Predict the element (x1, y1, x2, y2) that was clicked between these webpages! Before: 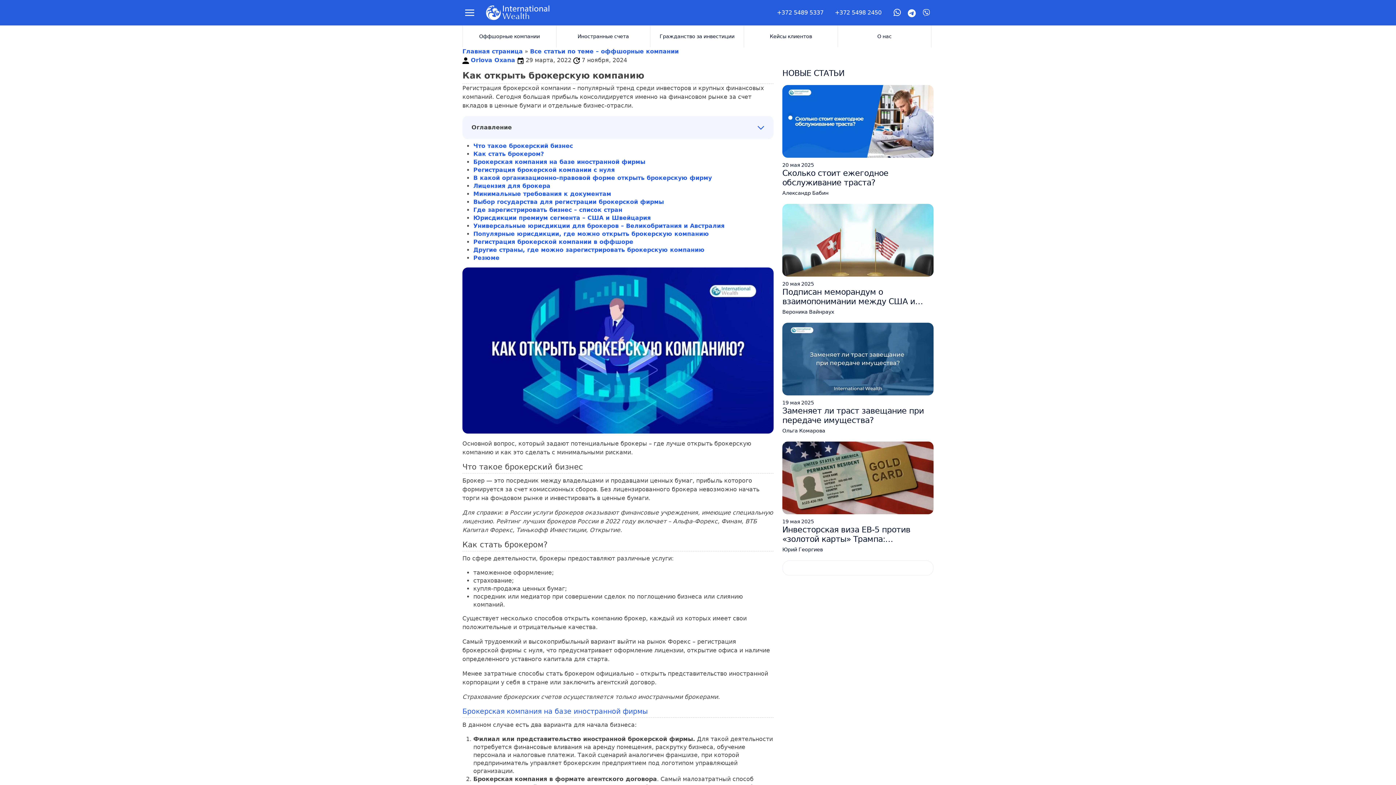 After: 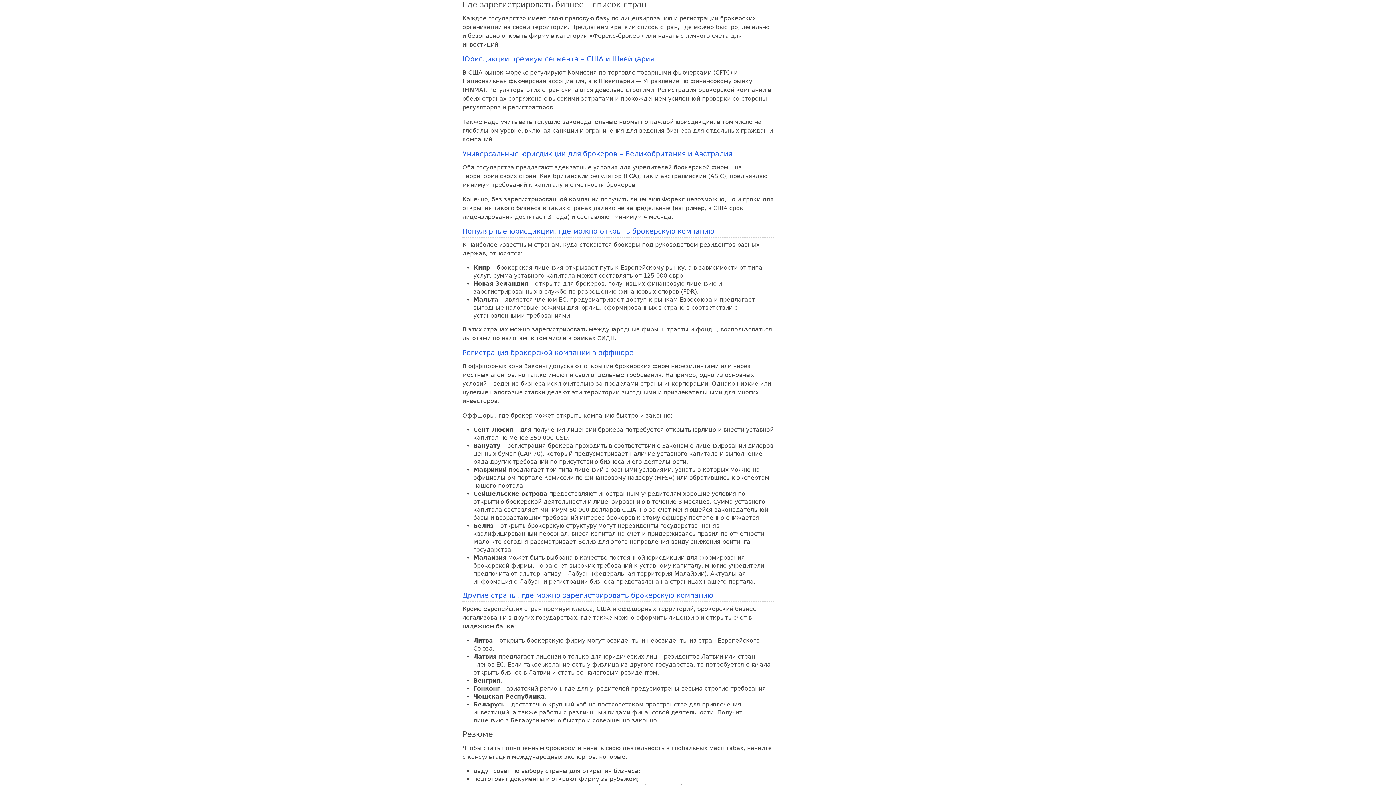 Action: label: Где зарегистрировать бизнес – список стран  bbox: (473, 206, 624, 213)